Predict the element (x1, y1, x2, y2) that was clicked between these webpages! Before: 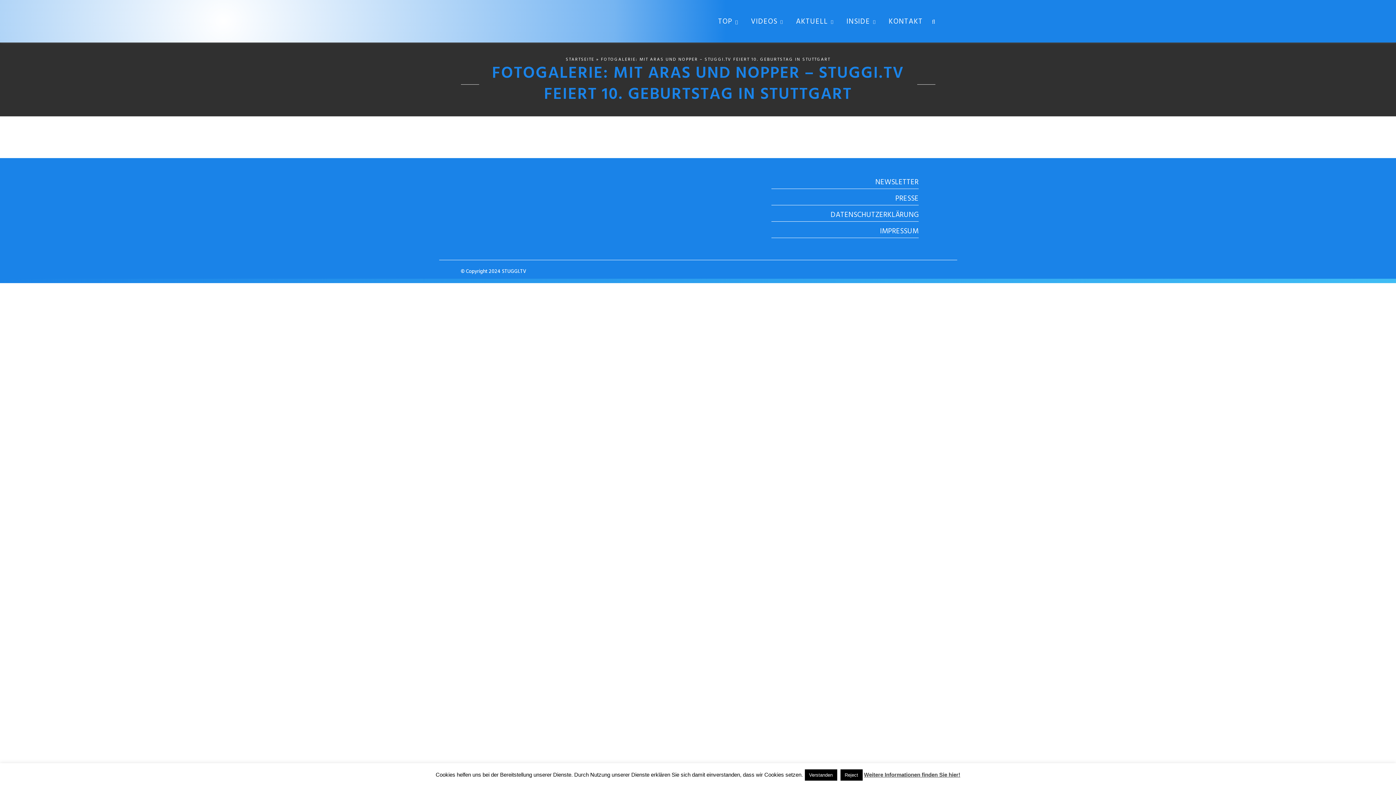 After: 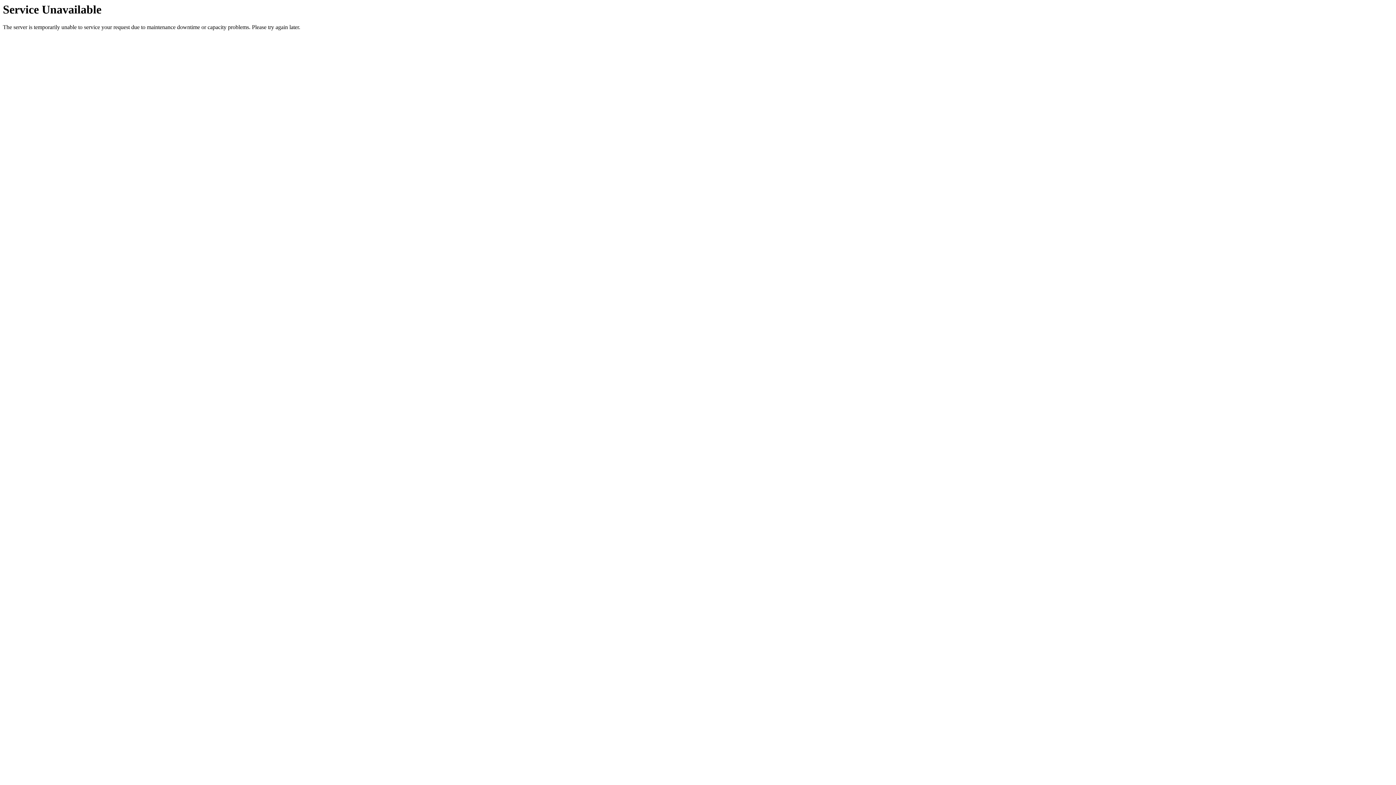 Action: bbox: (895, 193, 918, 204) label: PRESSE